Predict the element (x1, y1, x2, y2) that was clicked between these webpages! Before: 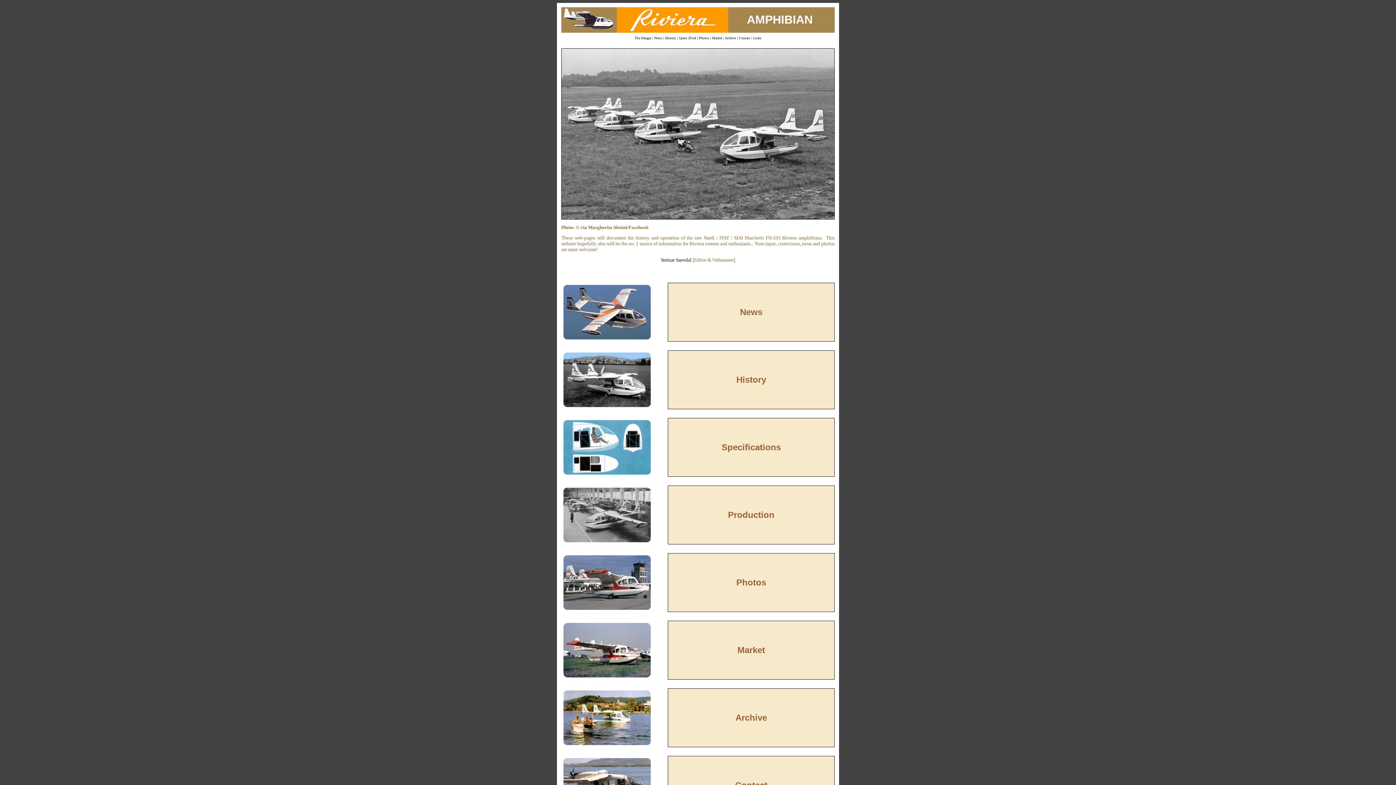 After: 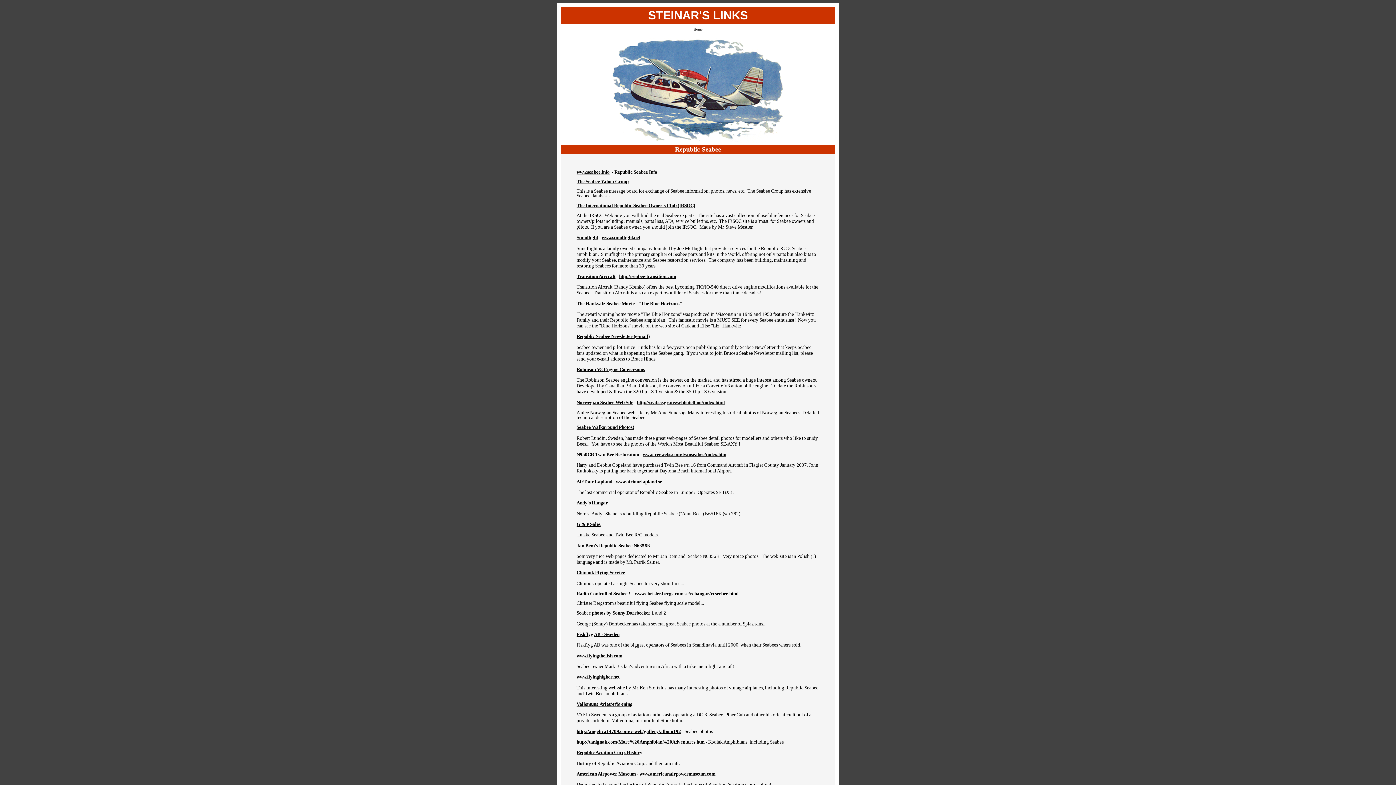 Action: label: Links bbox: (753, 36, 761, 40)